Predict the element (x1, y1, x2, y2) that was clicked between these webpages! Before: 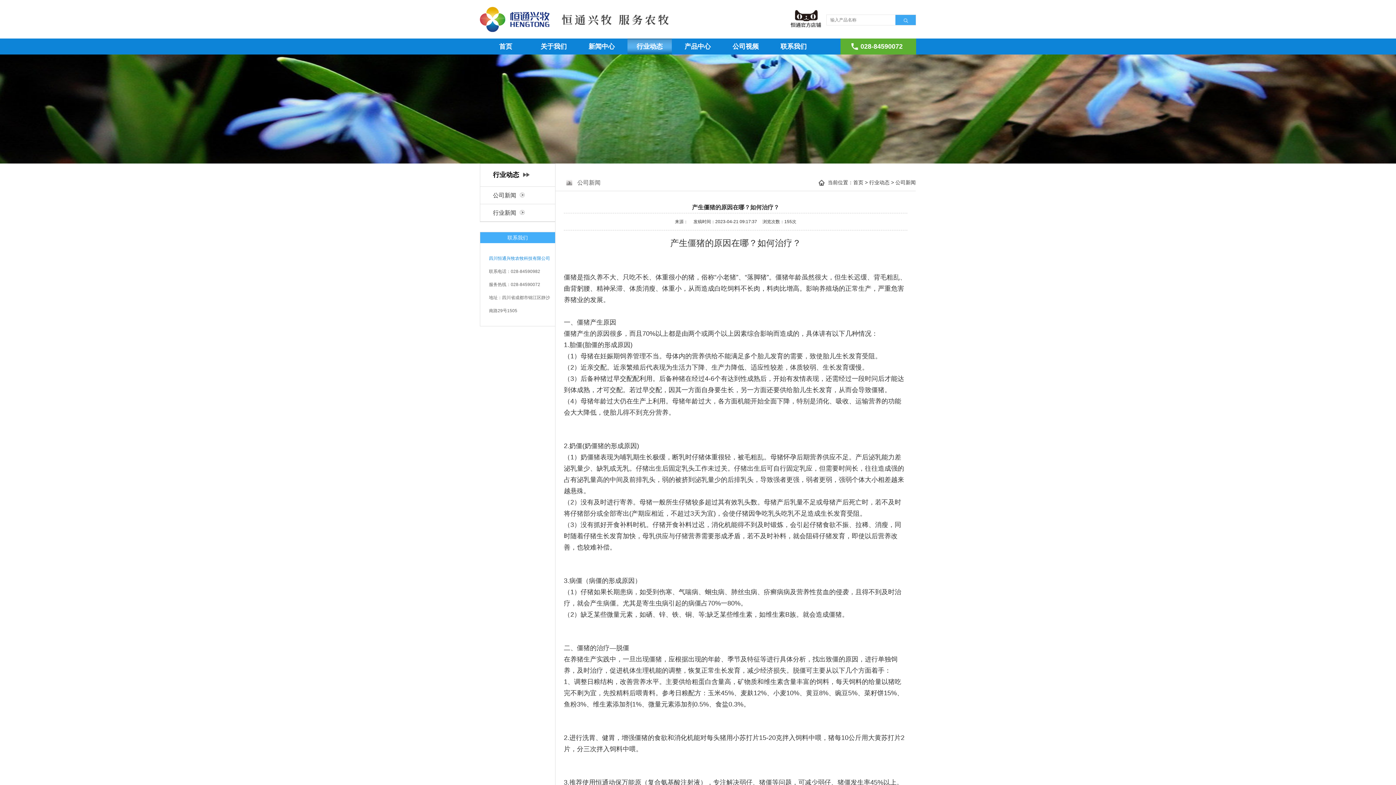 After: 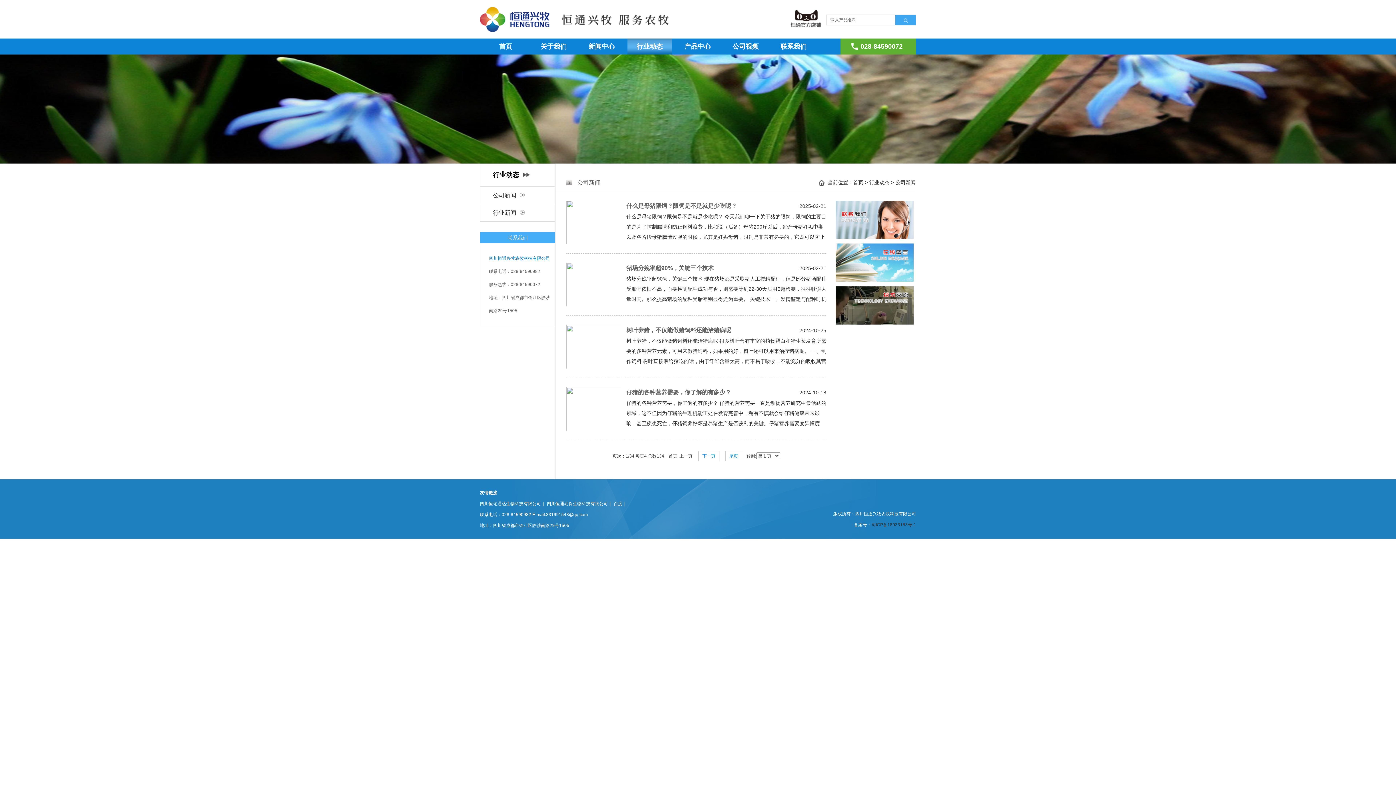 Action: label: 公司新闻 bbox: (493, 192, 524, 198)